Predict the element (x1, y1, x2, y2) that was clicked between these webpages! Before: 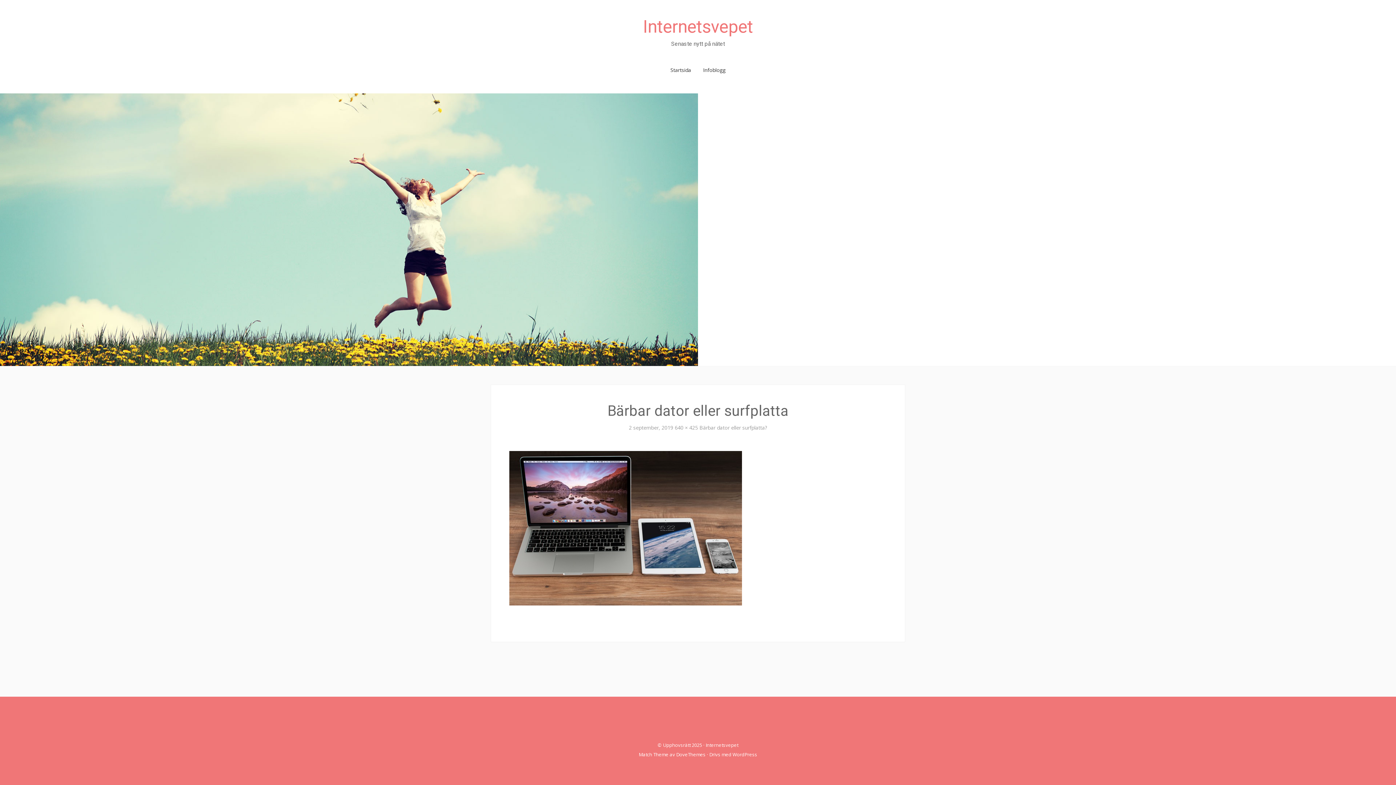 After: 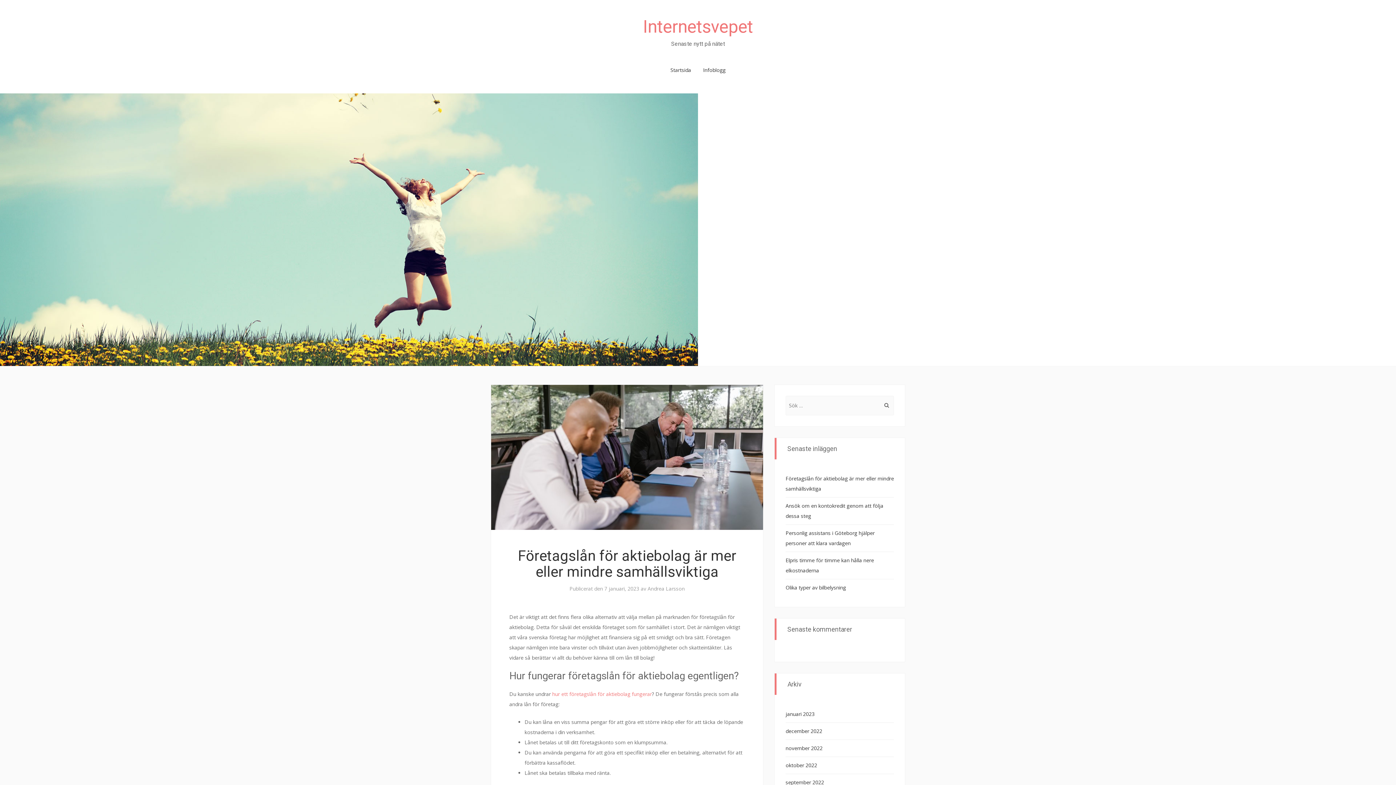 Action: label: Infoblogg bbox: (698, 65, 730, 75)